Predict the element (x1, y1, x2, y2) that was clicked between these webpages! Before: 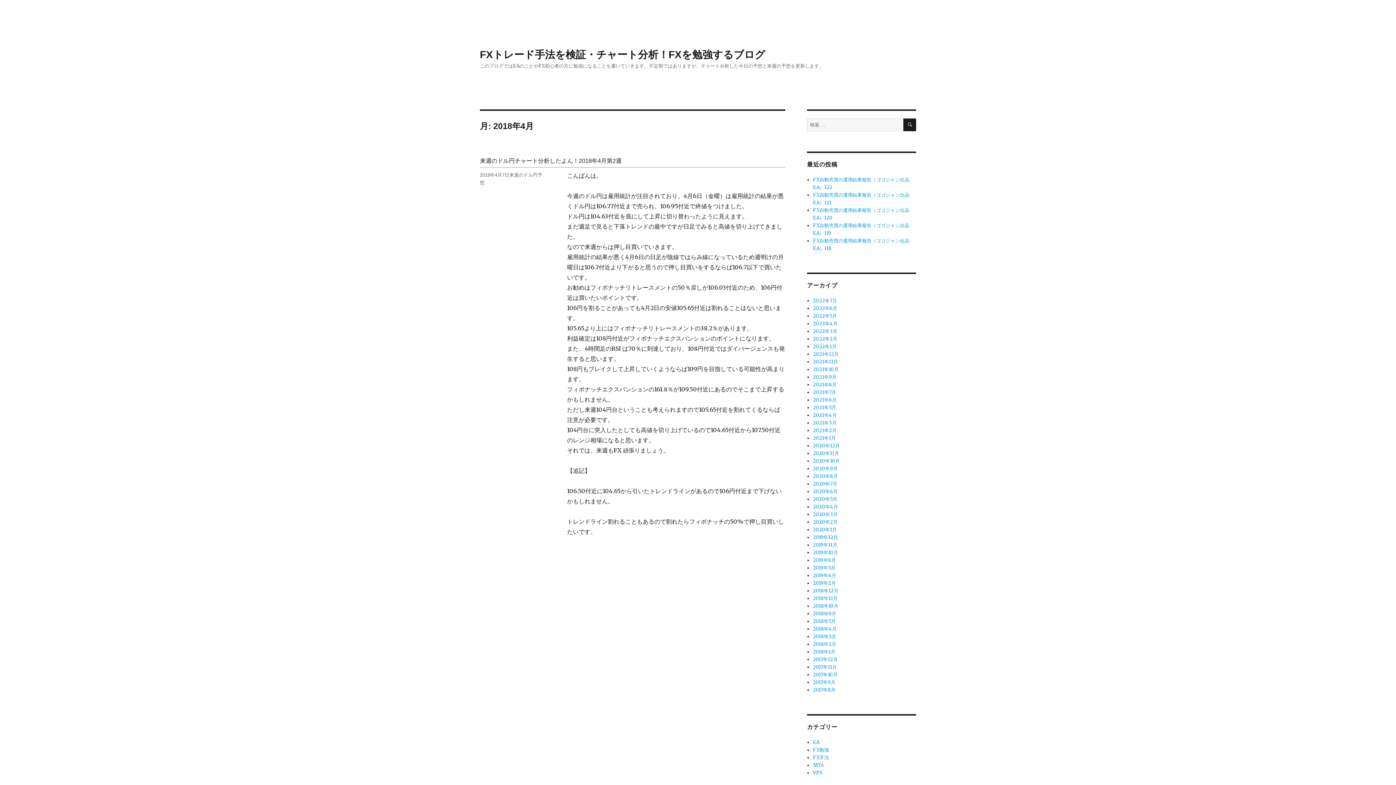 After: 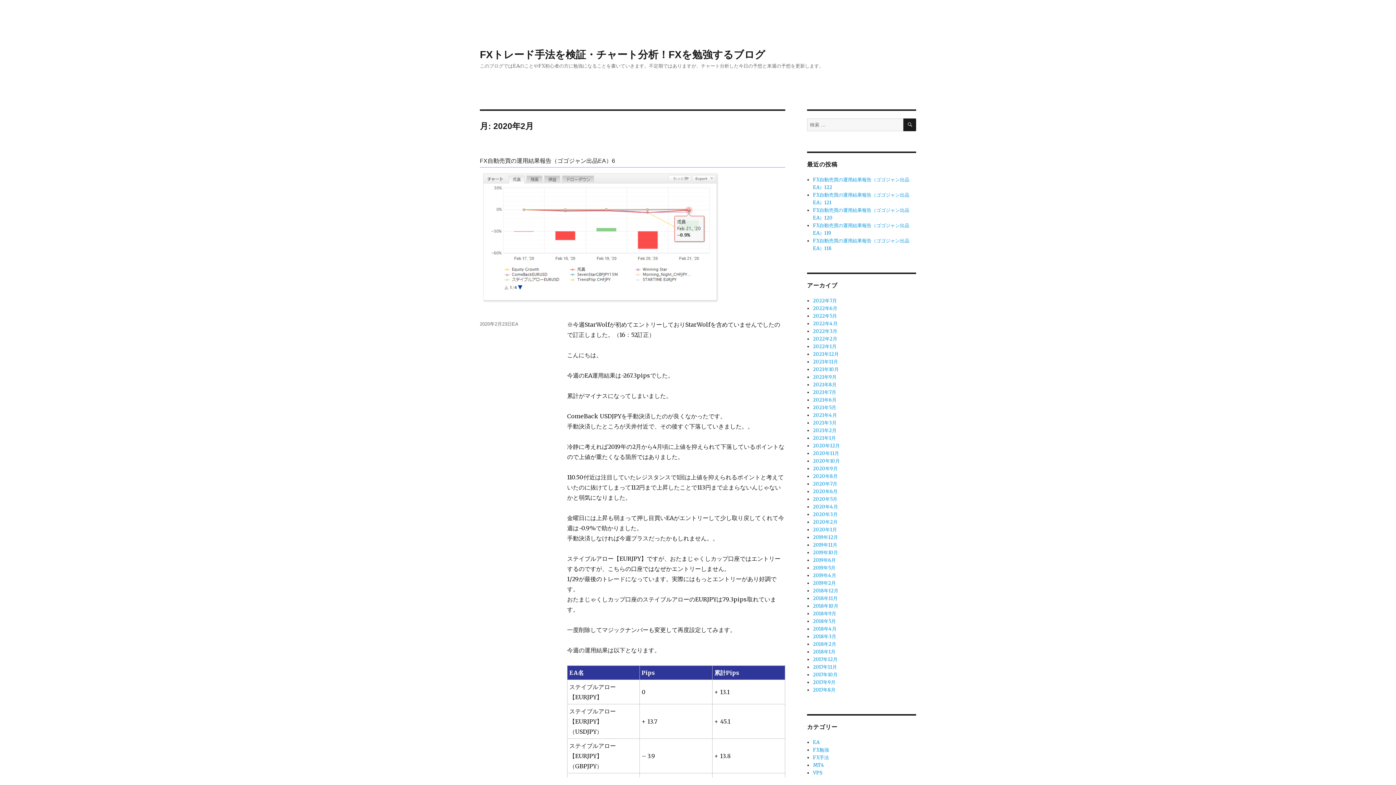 Action: bbox: (813, 519, 837, 525) label: 2020年2月